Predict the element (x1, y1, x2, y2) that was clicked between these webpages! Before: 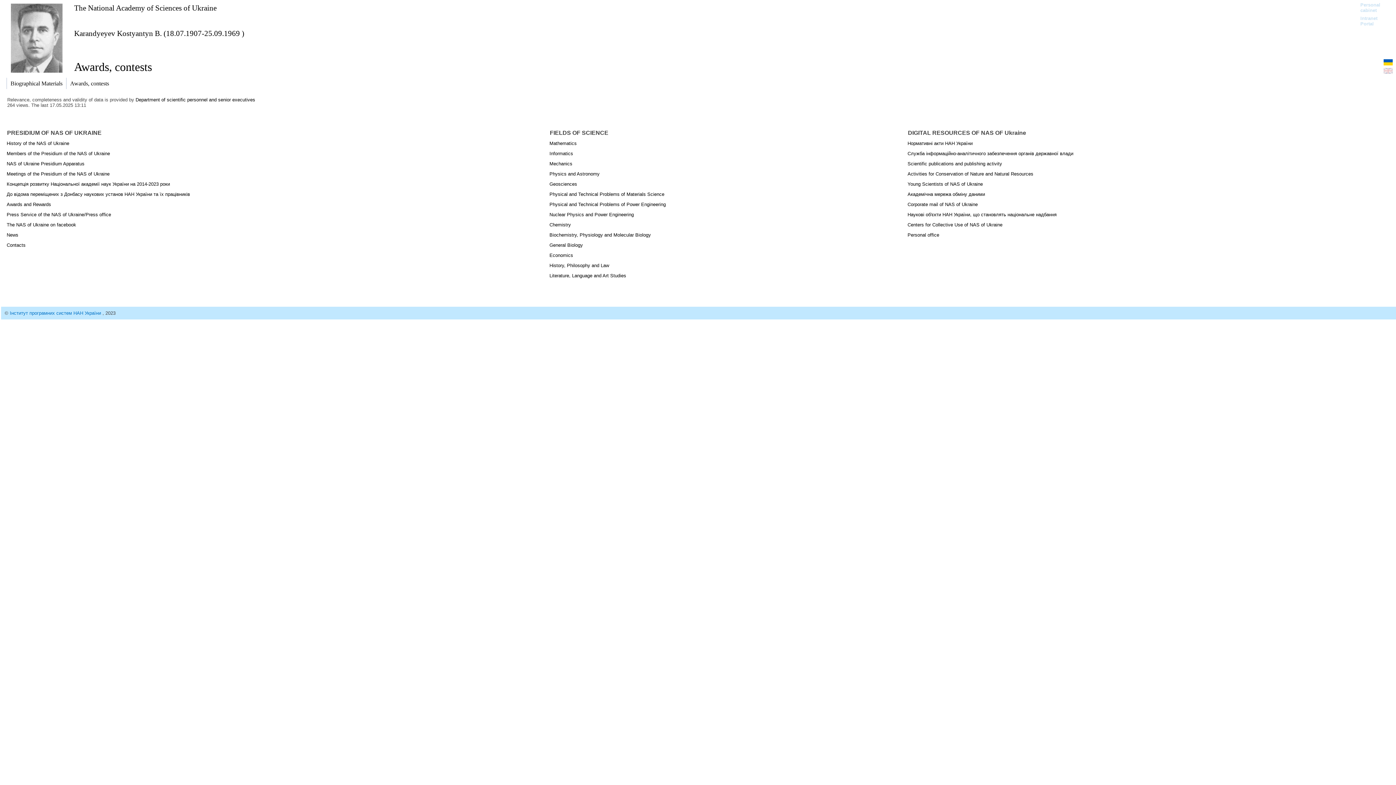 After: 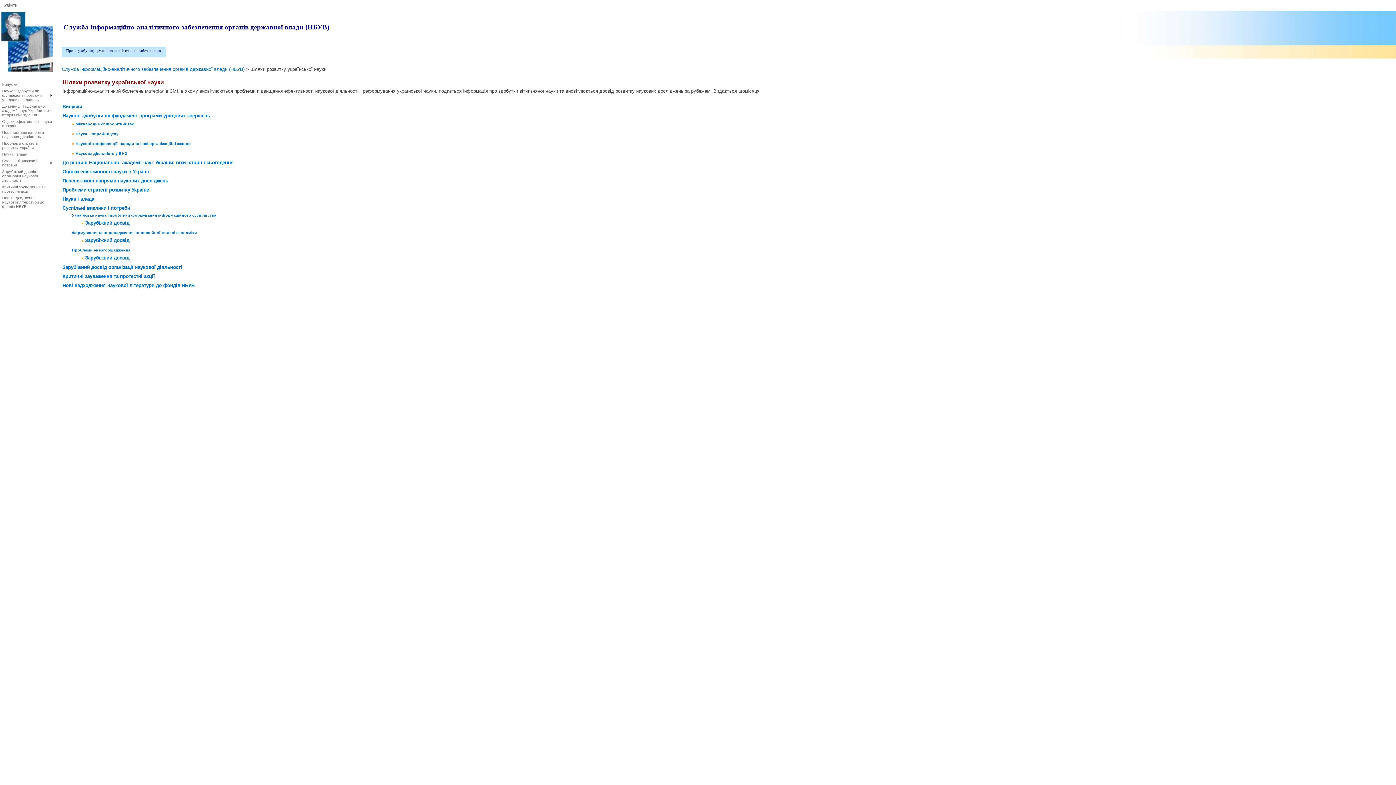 Action: label: Служба інформаційно-аналітичного забезпечення органів державної влади bbox: (907, 150, 1073, 156)